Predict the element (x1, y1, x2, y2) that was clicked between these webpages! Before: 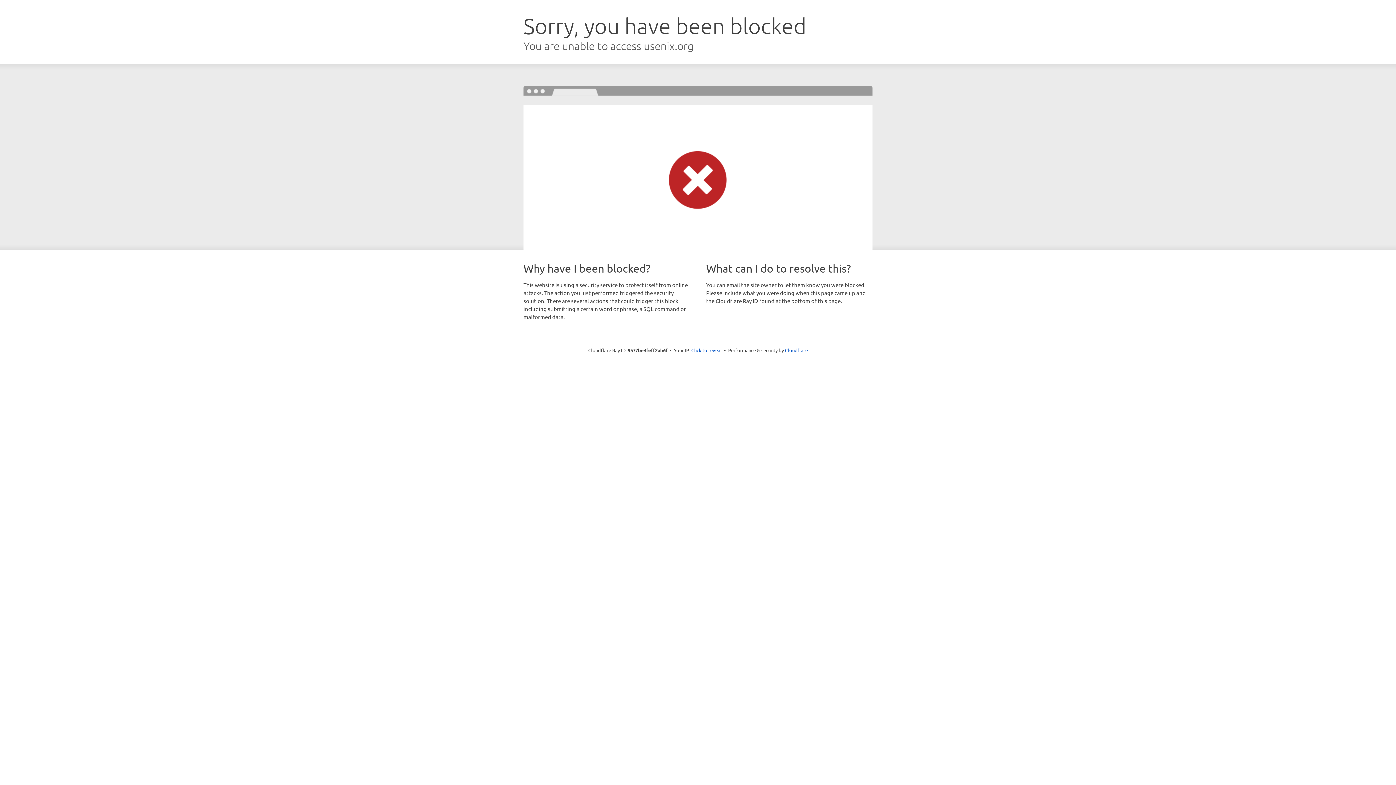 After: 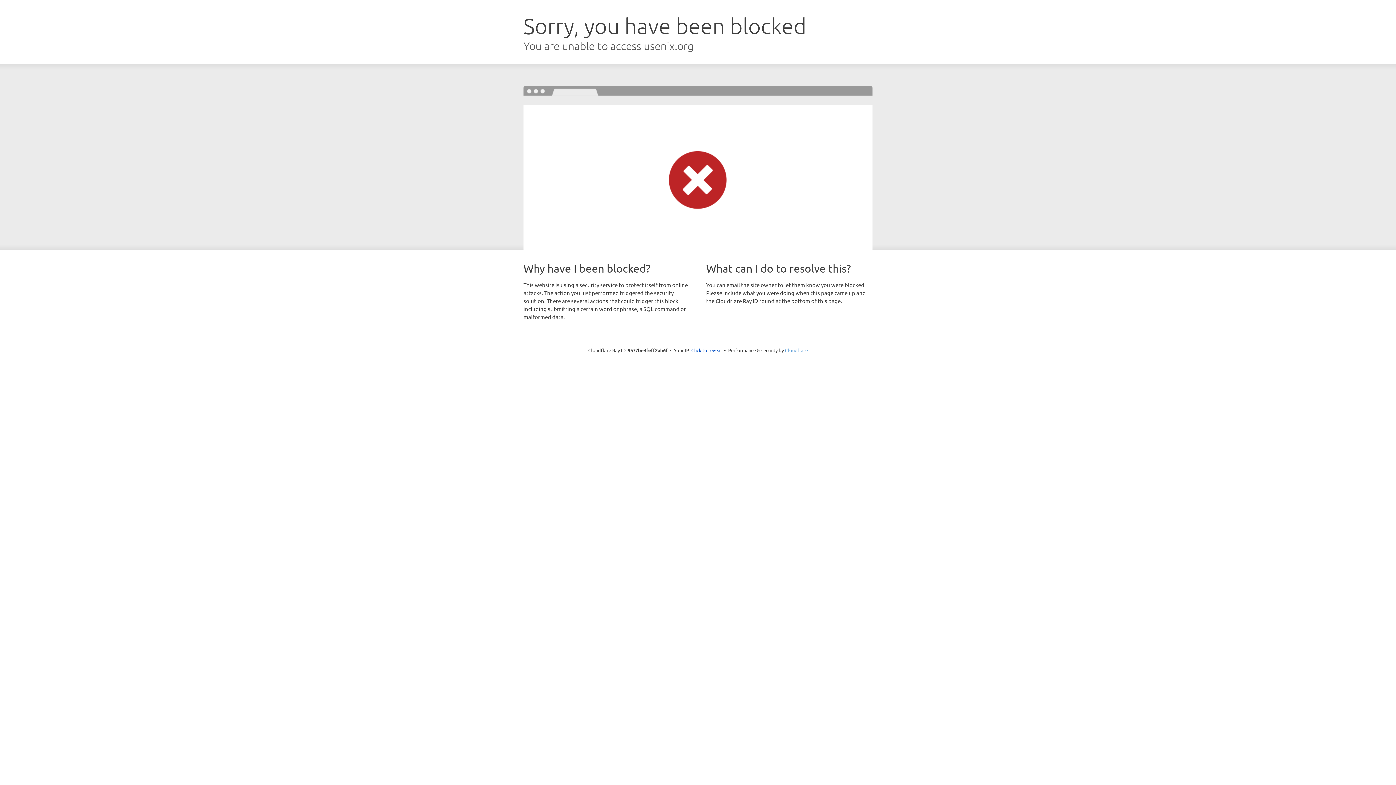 Action: bbox: (785, 347, 808, 353) label: Cloudflare